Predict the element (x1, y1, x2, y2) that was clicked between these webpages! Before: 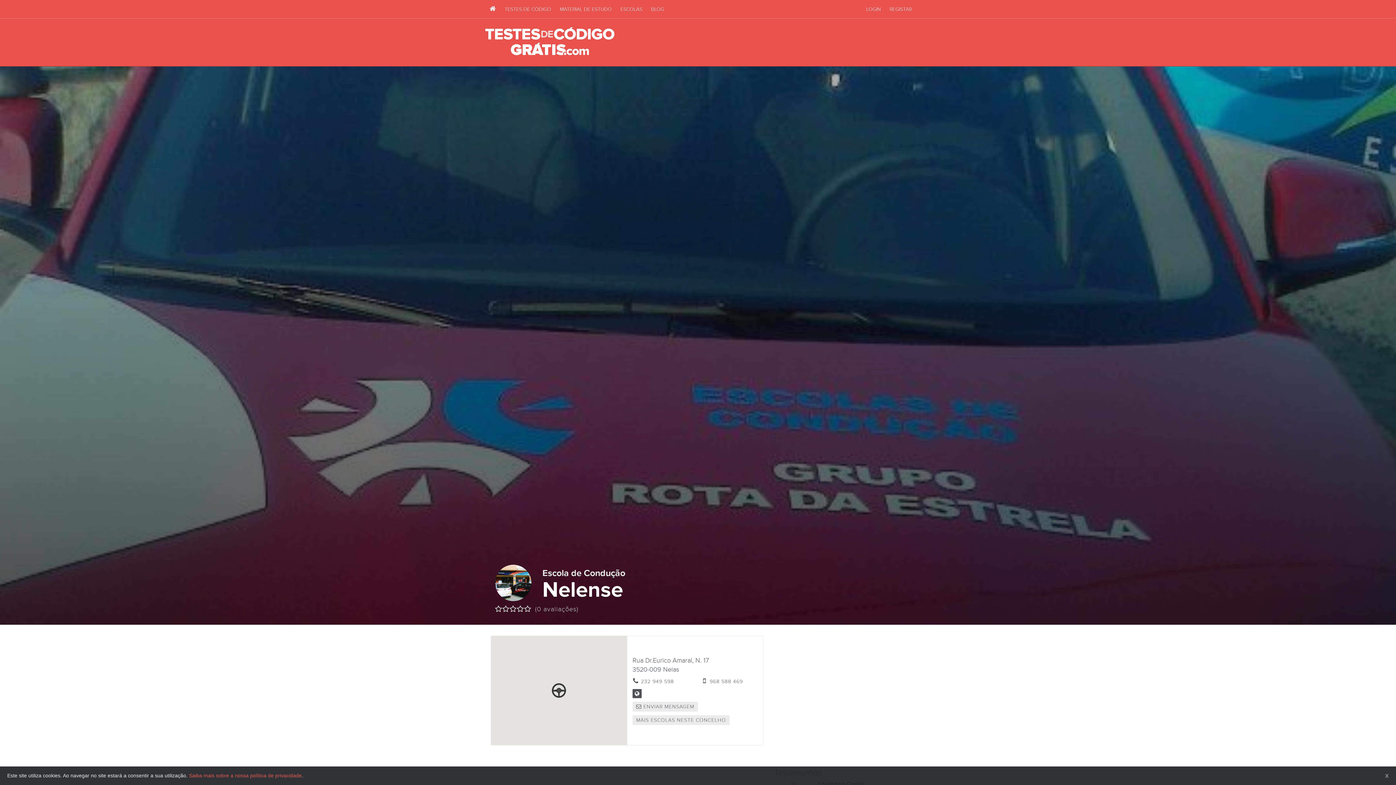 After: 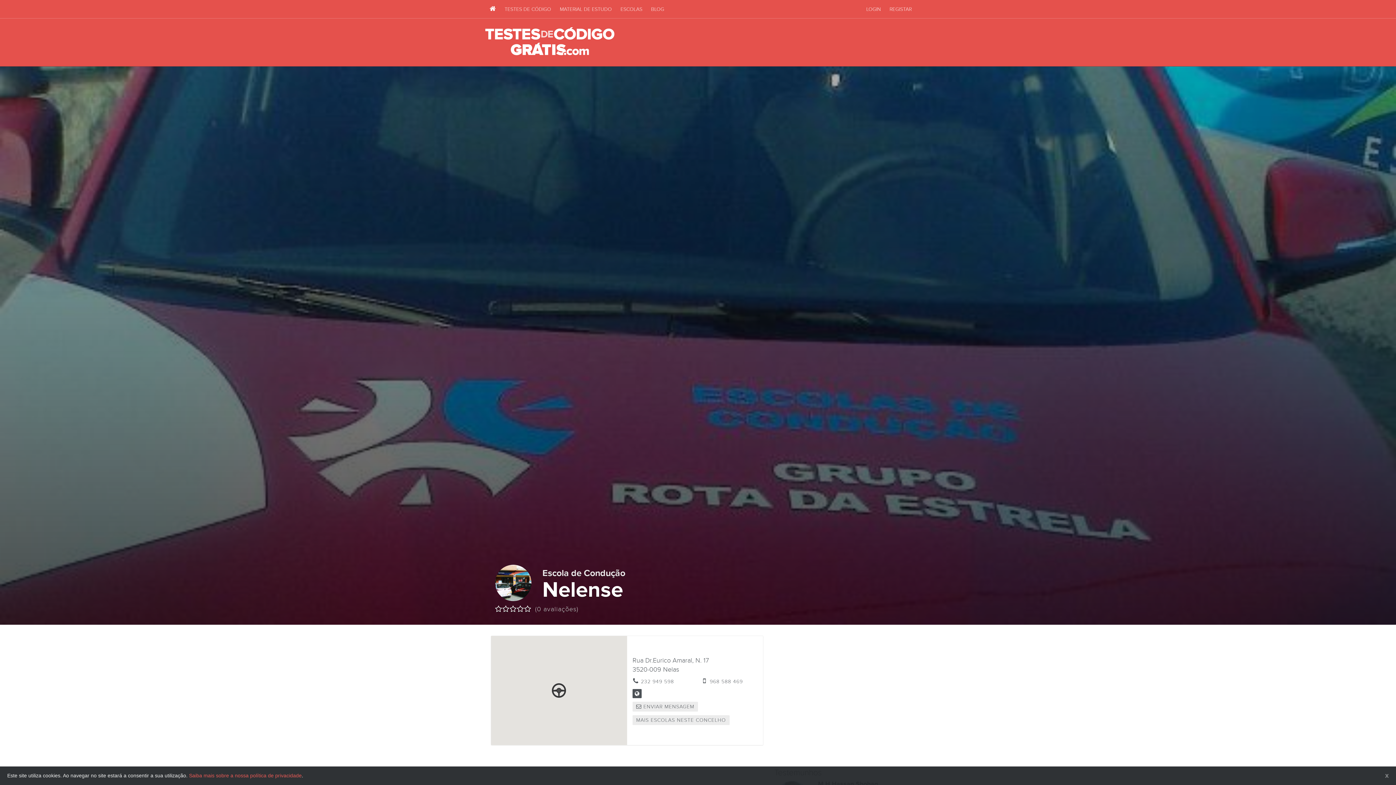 Action: label: Saiba mais sobre a nossa política de privacidade bbox: (189, 773, 301, 778)